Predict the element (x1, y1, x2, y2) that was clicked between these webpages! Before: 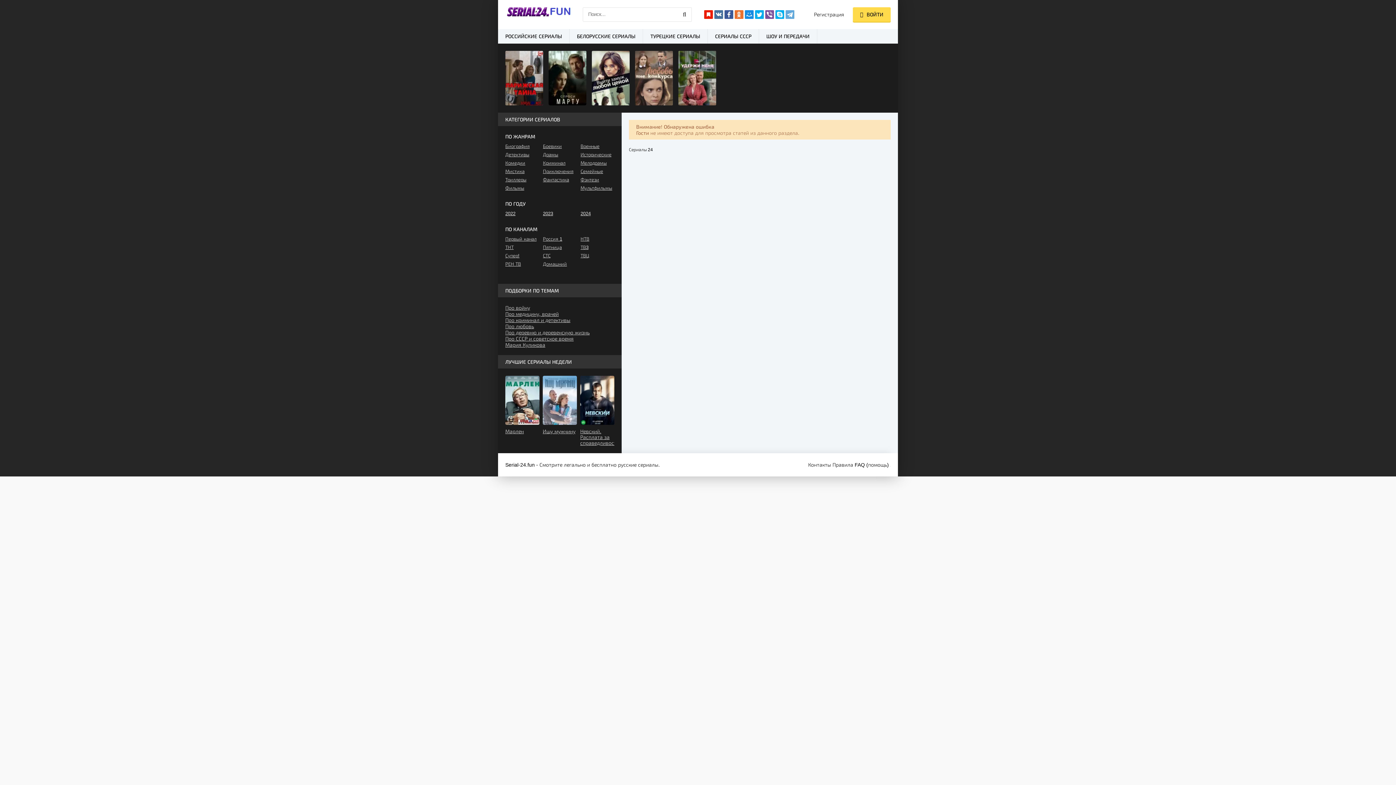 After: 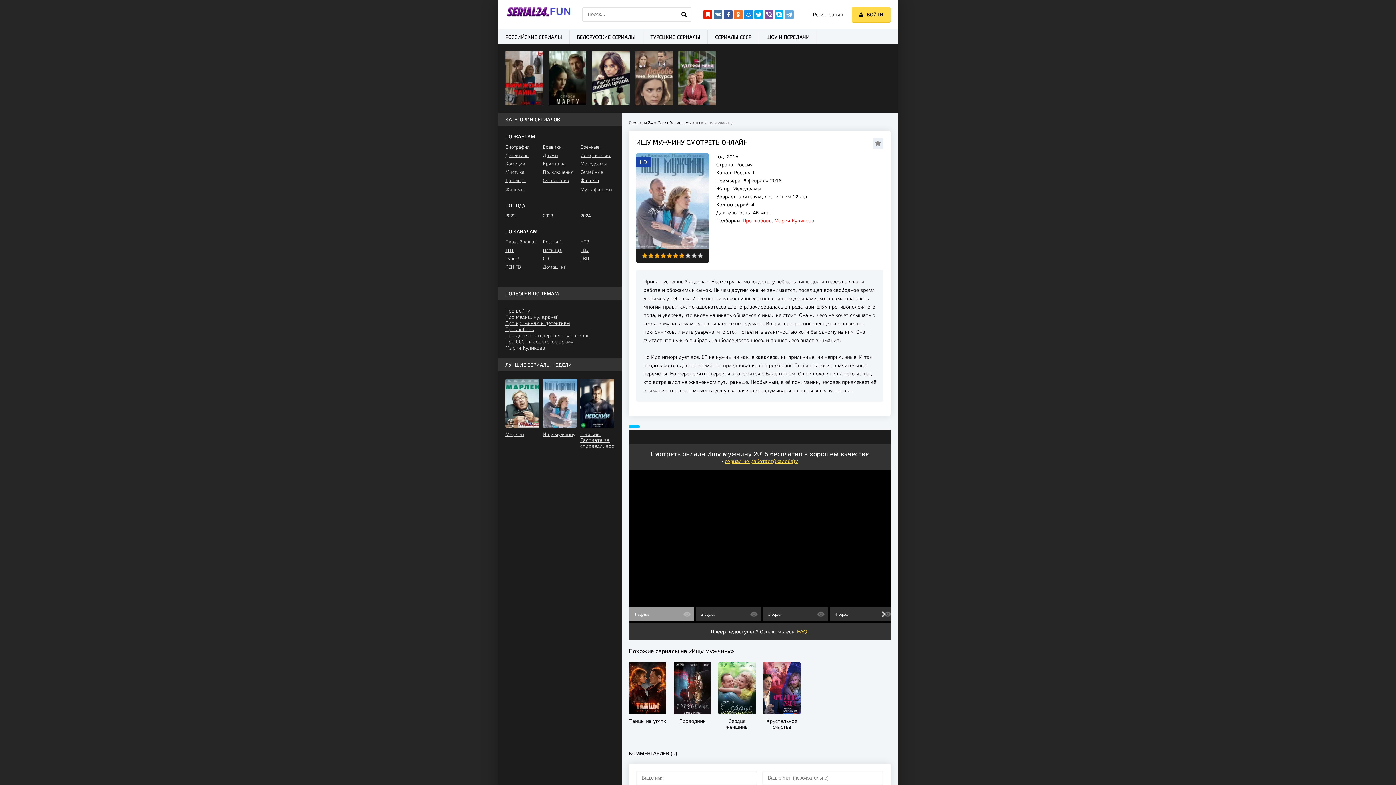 Action: bbox: (542, 376, 577, 446) label: Ищу мужчину